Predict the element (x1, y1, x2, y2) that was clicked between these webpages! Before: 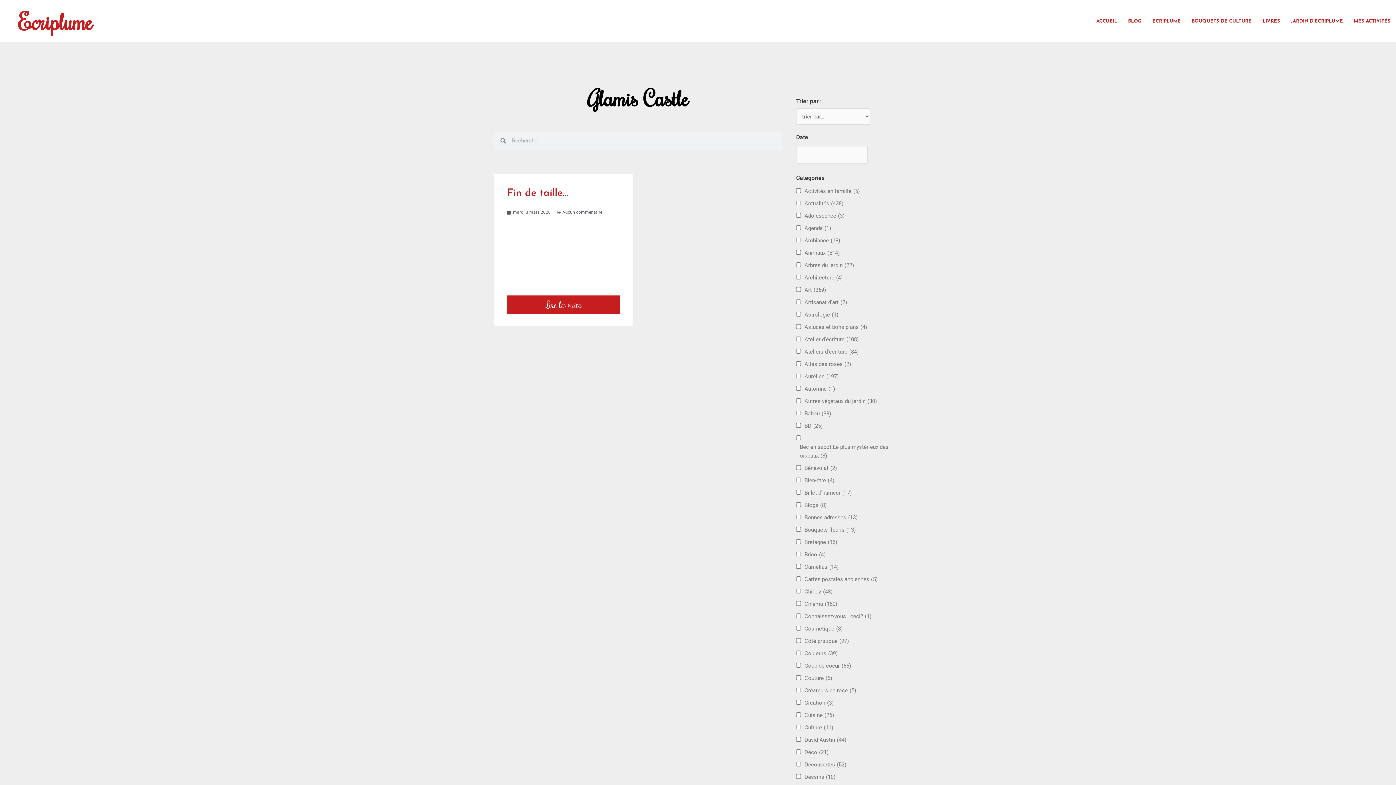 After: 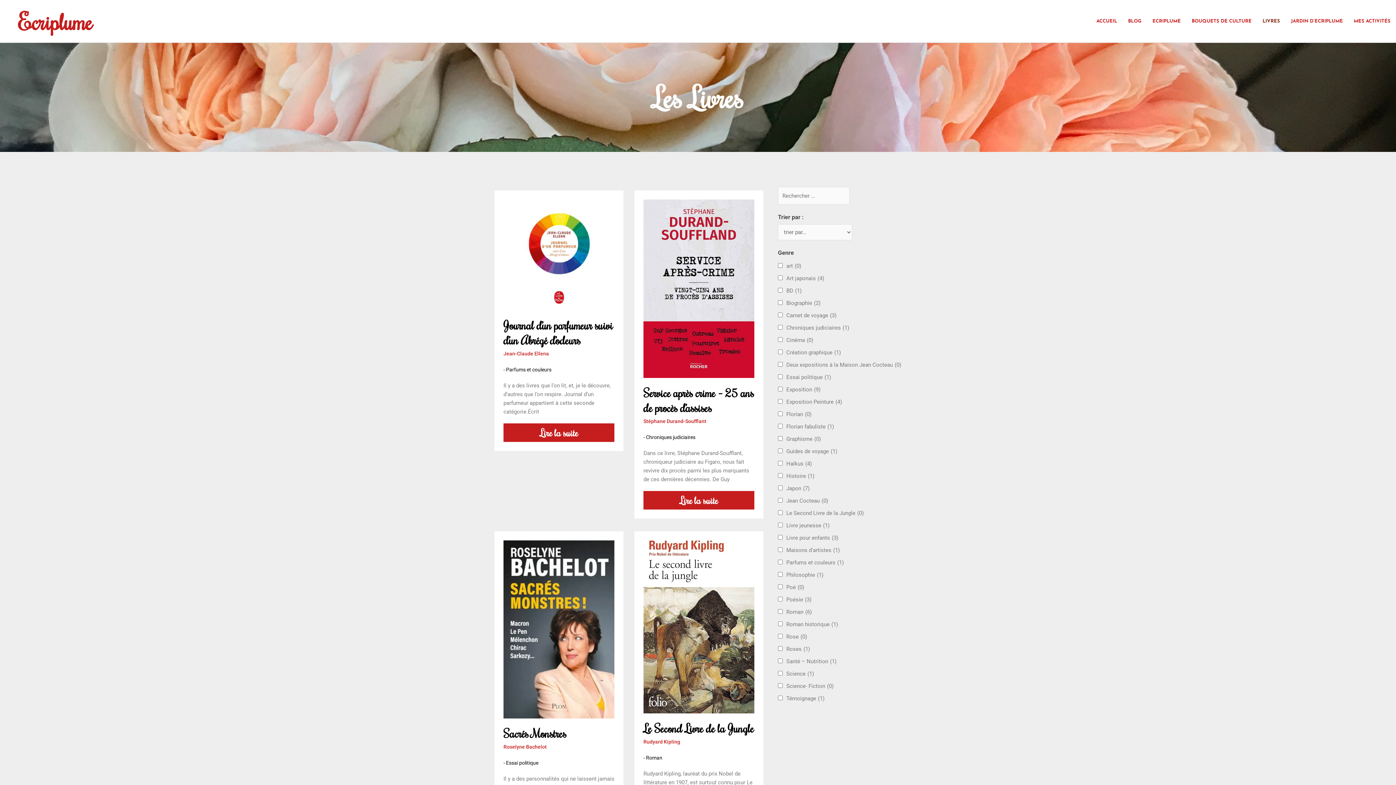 Action: label: LIVRES bbox: (1257, 13, 1285, 29)